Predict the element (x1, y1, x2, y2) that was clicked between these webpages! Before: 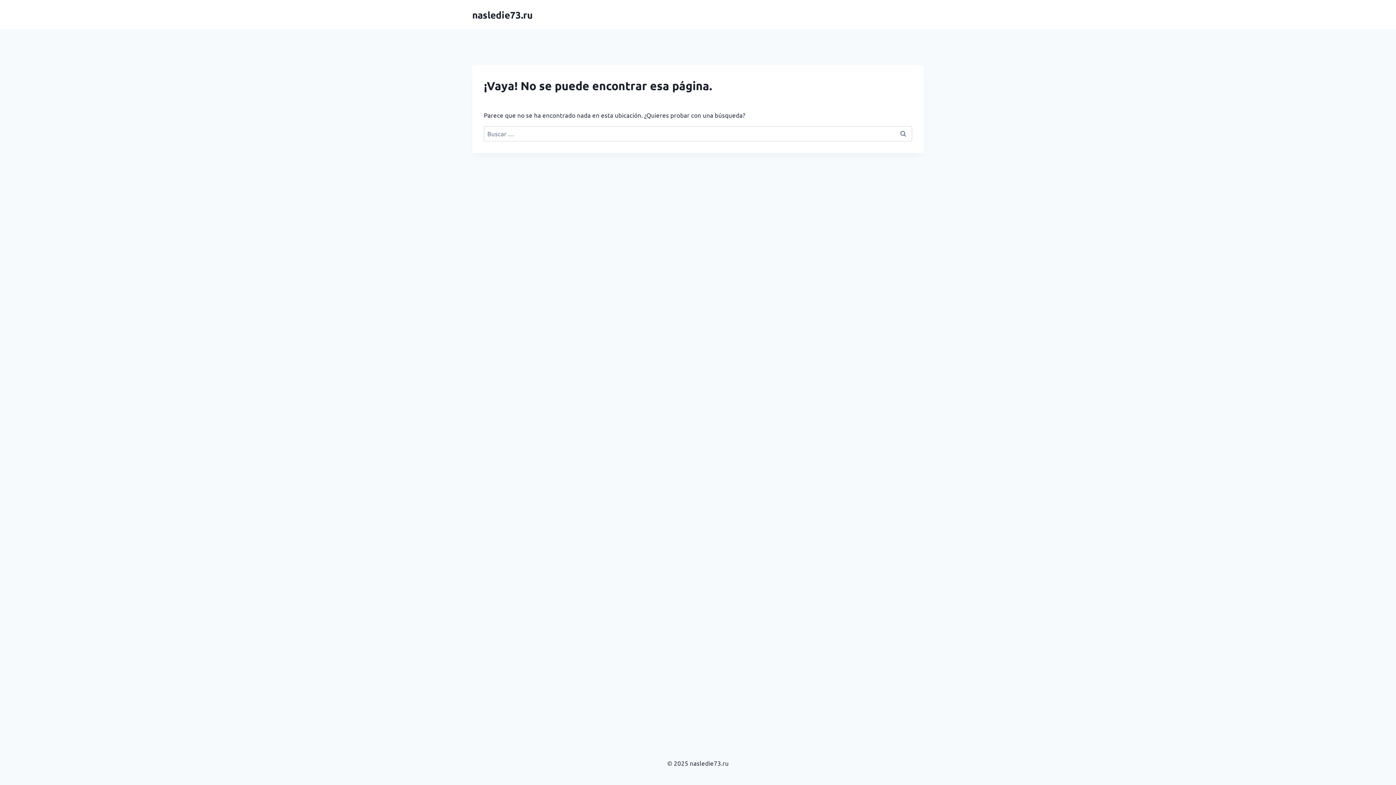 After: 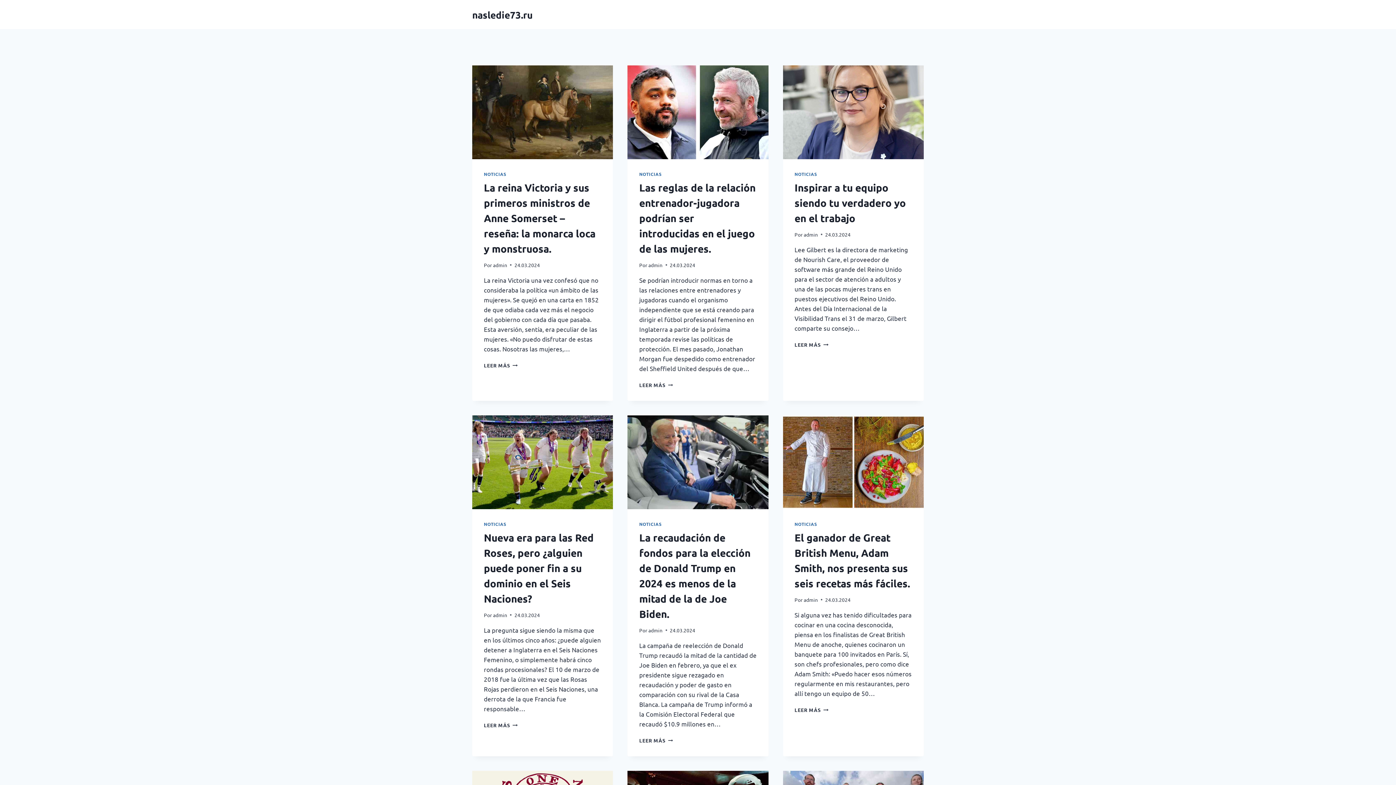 Action: label: nasledie73.ru bbox: (472, 8, 532, 20)